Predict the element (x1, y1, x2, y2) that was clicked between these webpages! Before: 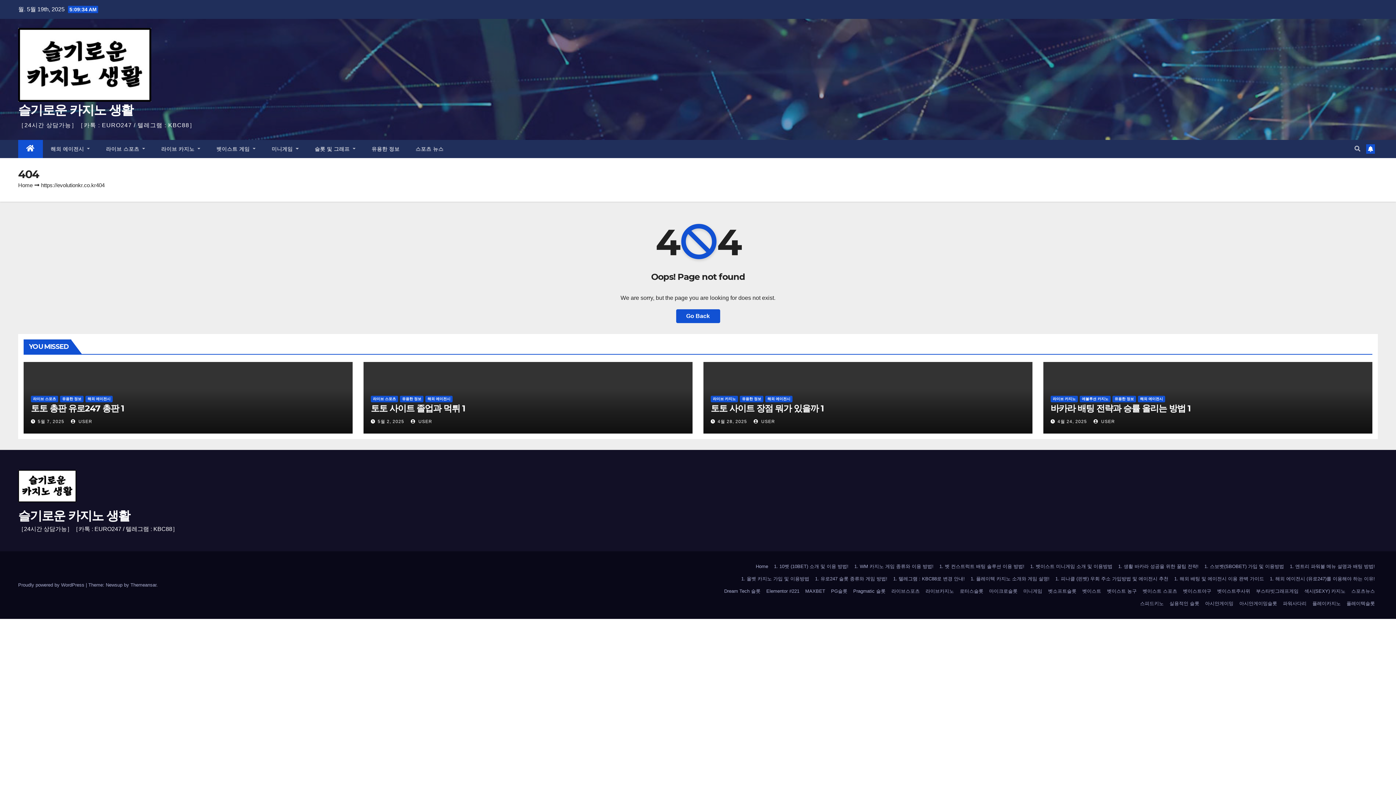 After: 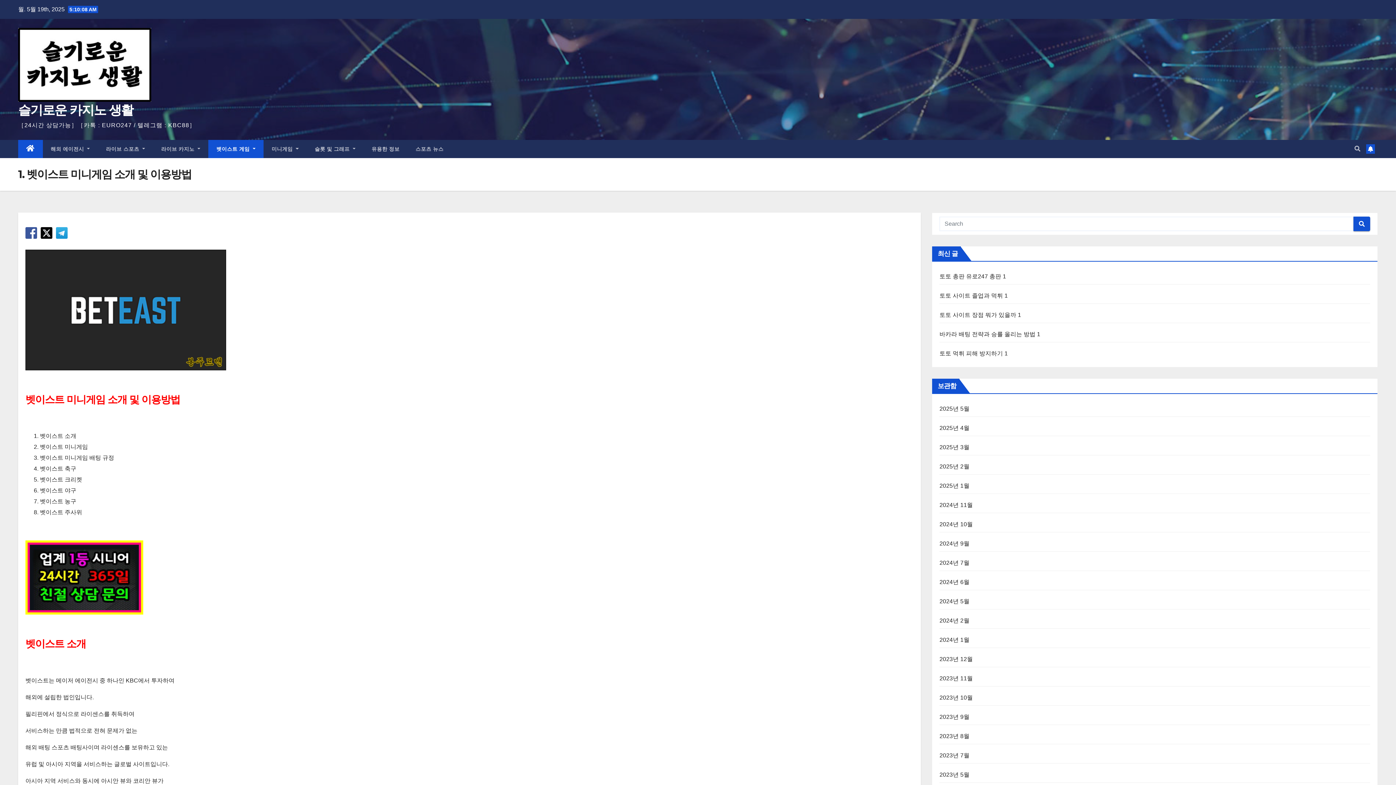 Action: bbox: (1027, 560, 1115, 572) label: 1. 벳이스트 미니게임 소개 및 이용방법